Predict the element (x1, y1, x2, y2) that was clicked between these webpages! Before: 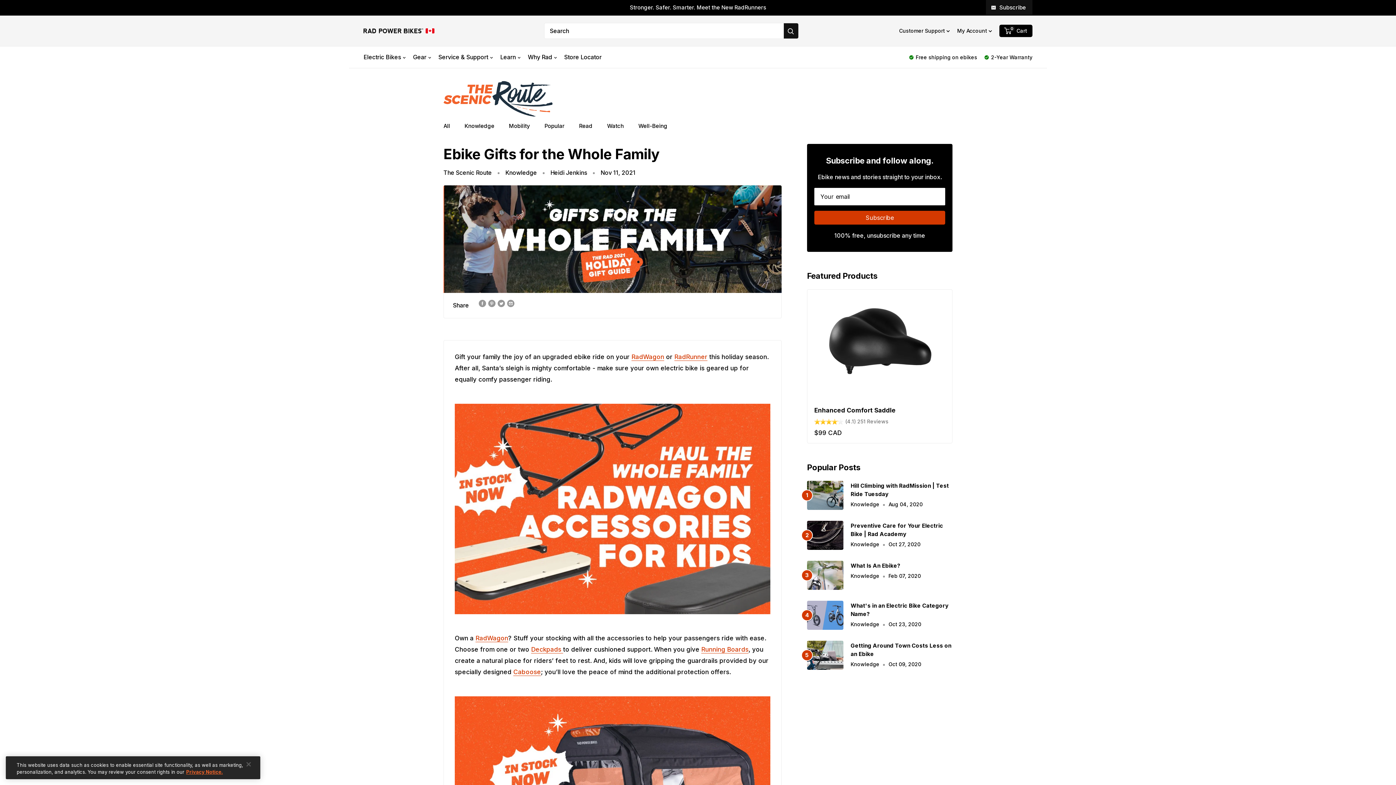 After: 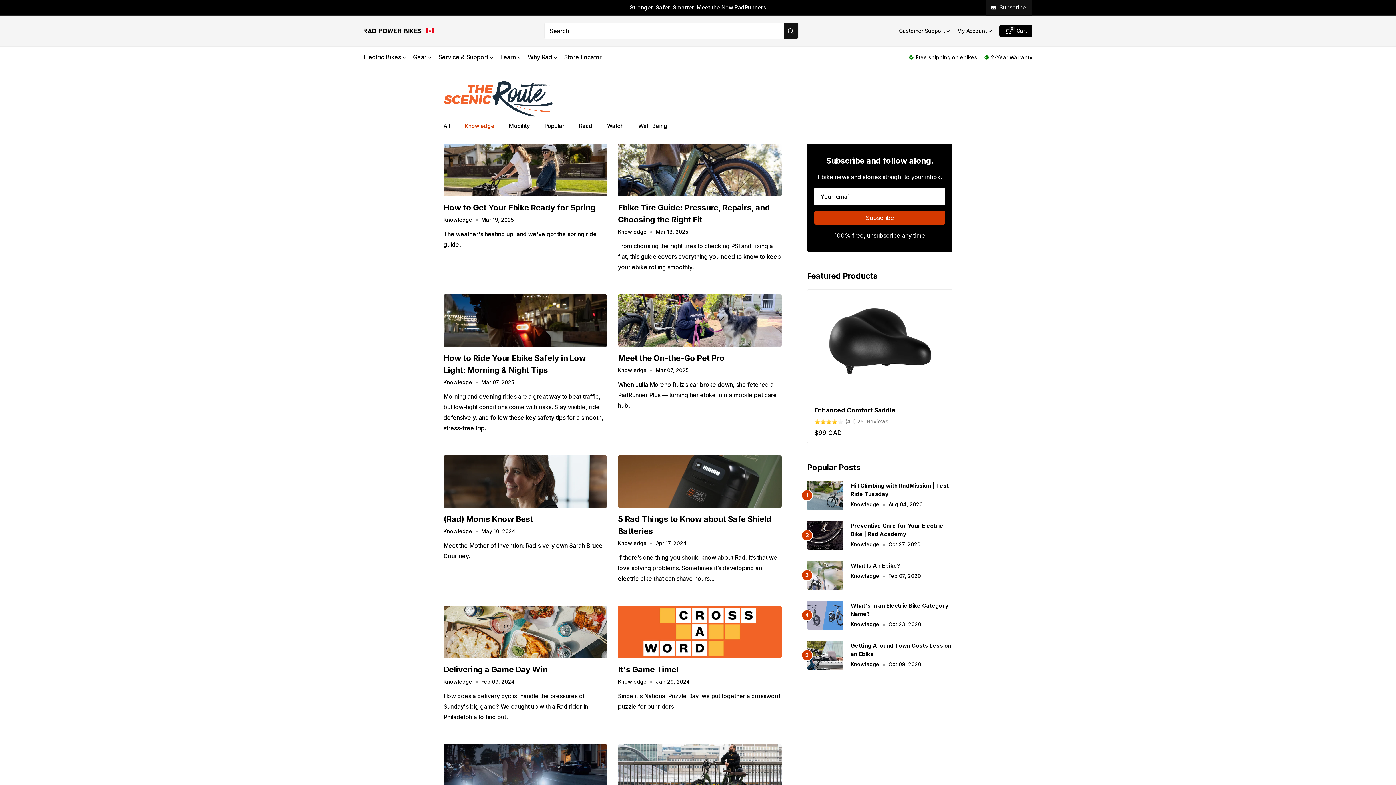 Action: label: Knowledge bbox: (464, 122, 494, 129)